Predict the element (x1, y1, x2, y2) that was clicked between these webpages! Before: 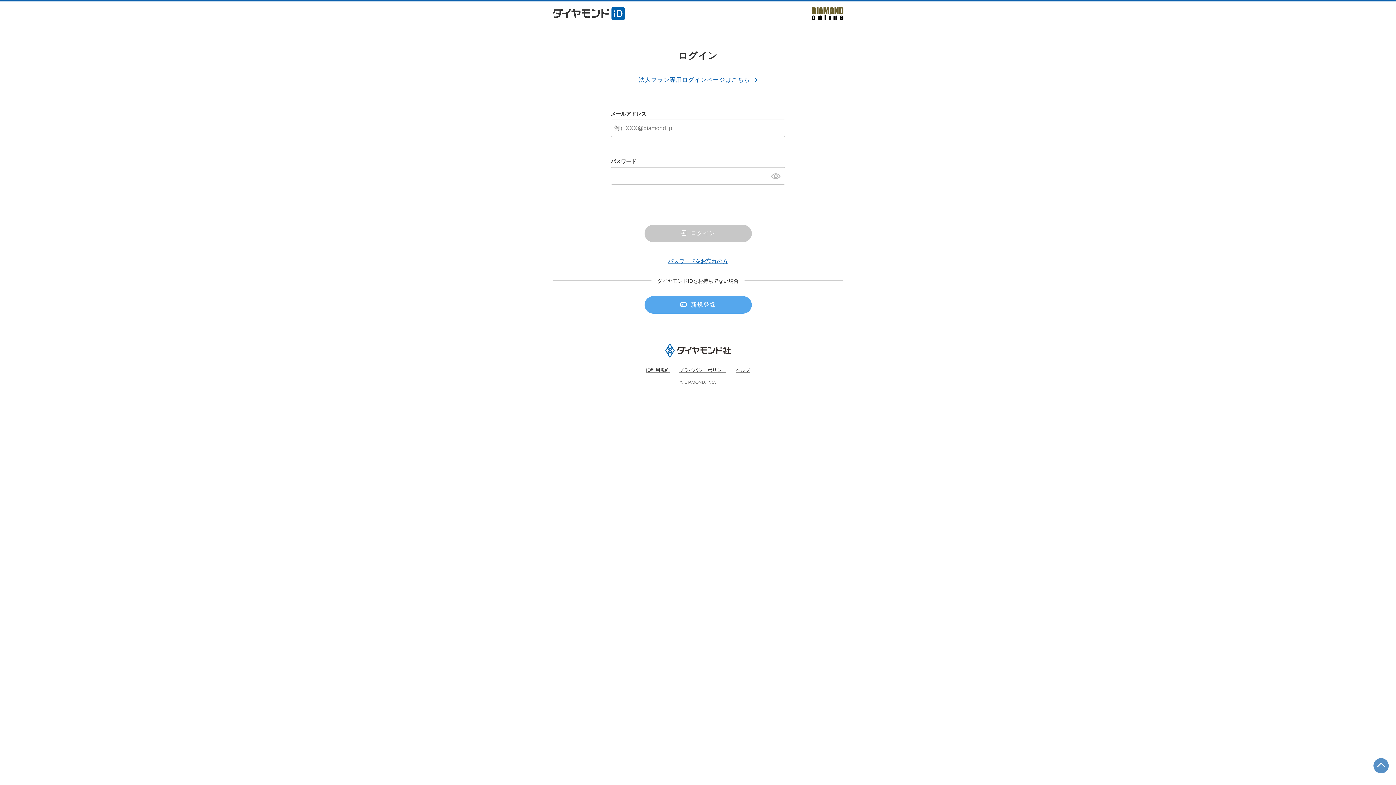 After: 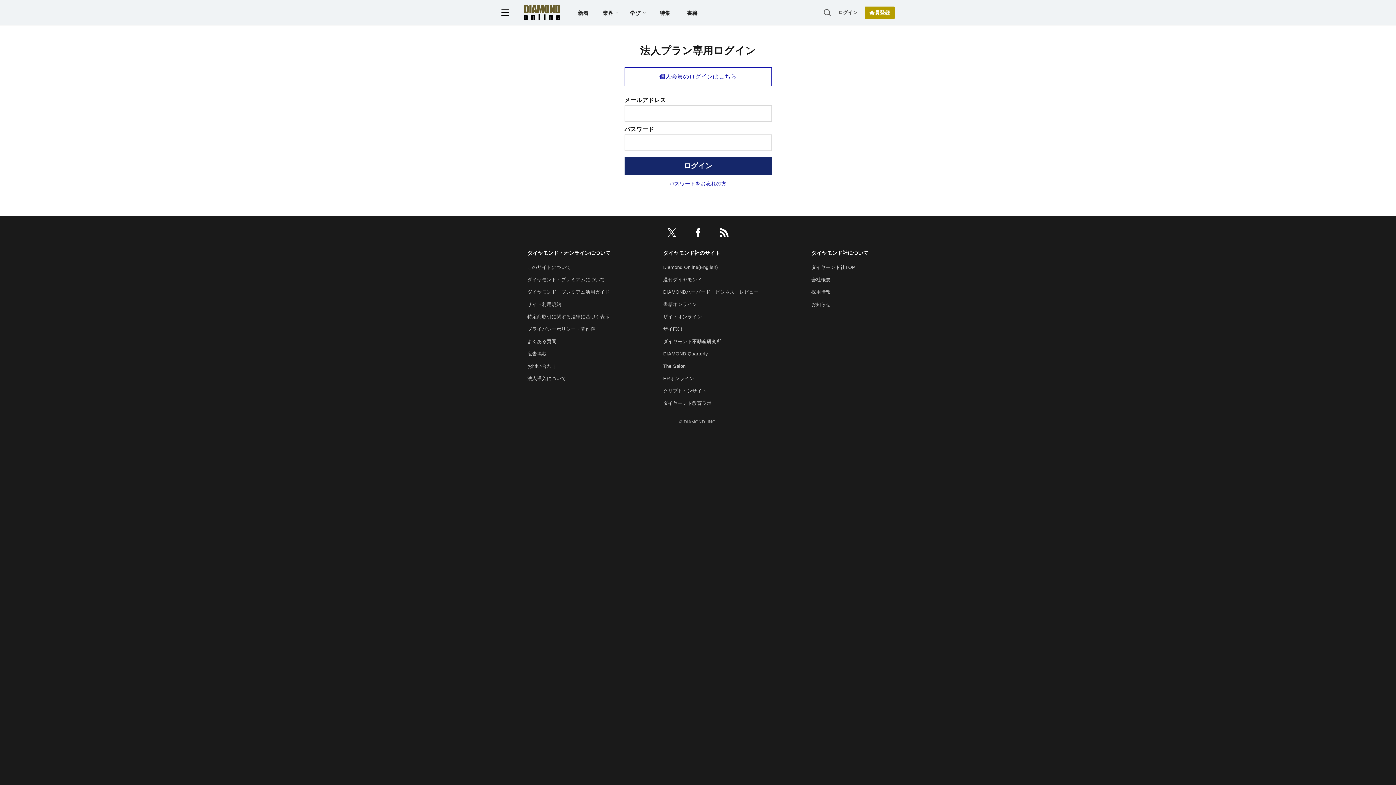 Action: bbox: (610, 70, 785, 88) label: 法人プラン専用ログインページはこちら